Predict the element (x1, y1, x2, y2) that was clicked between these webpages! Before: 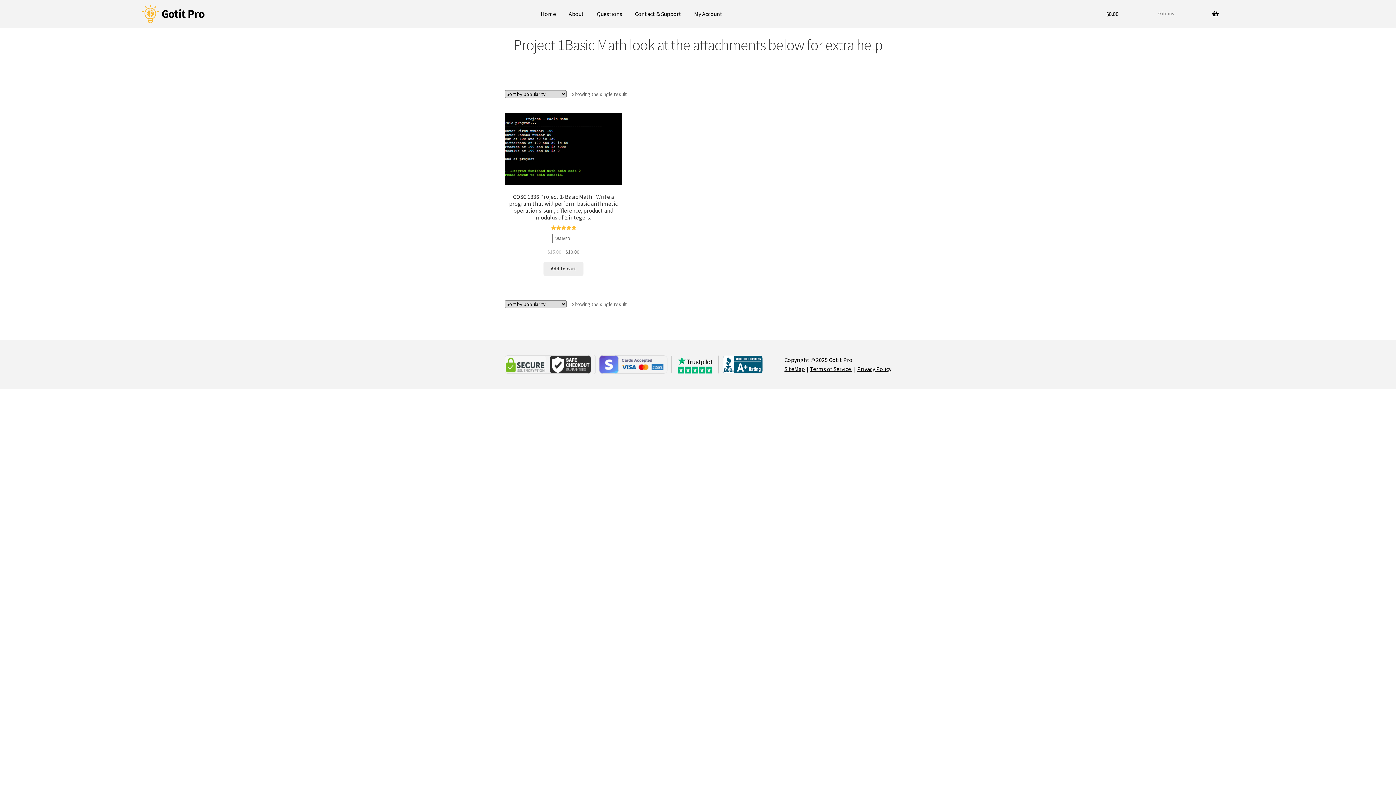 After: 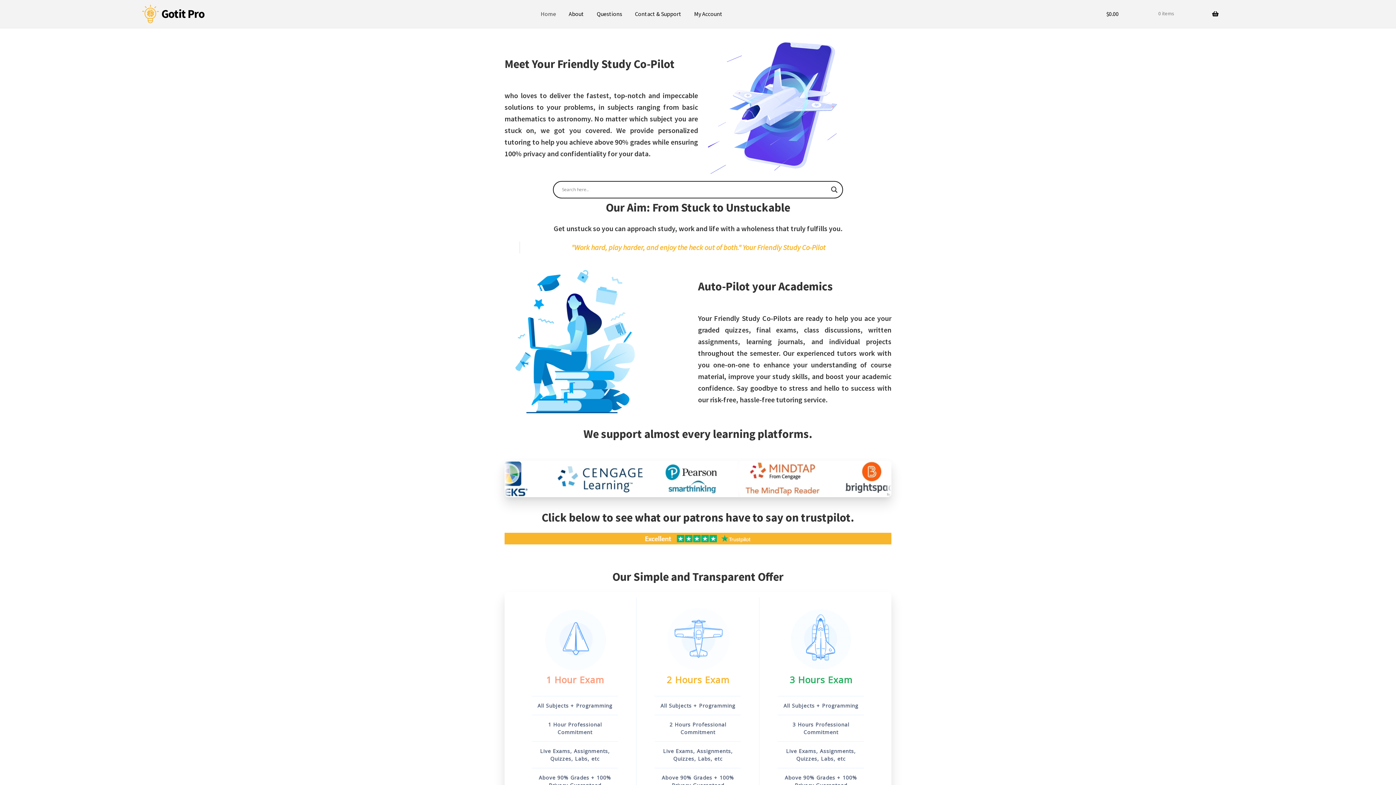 Action: bbox: (139, 3, 161, 24)